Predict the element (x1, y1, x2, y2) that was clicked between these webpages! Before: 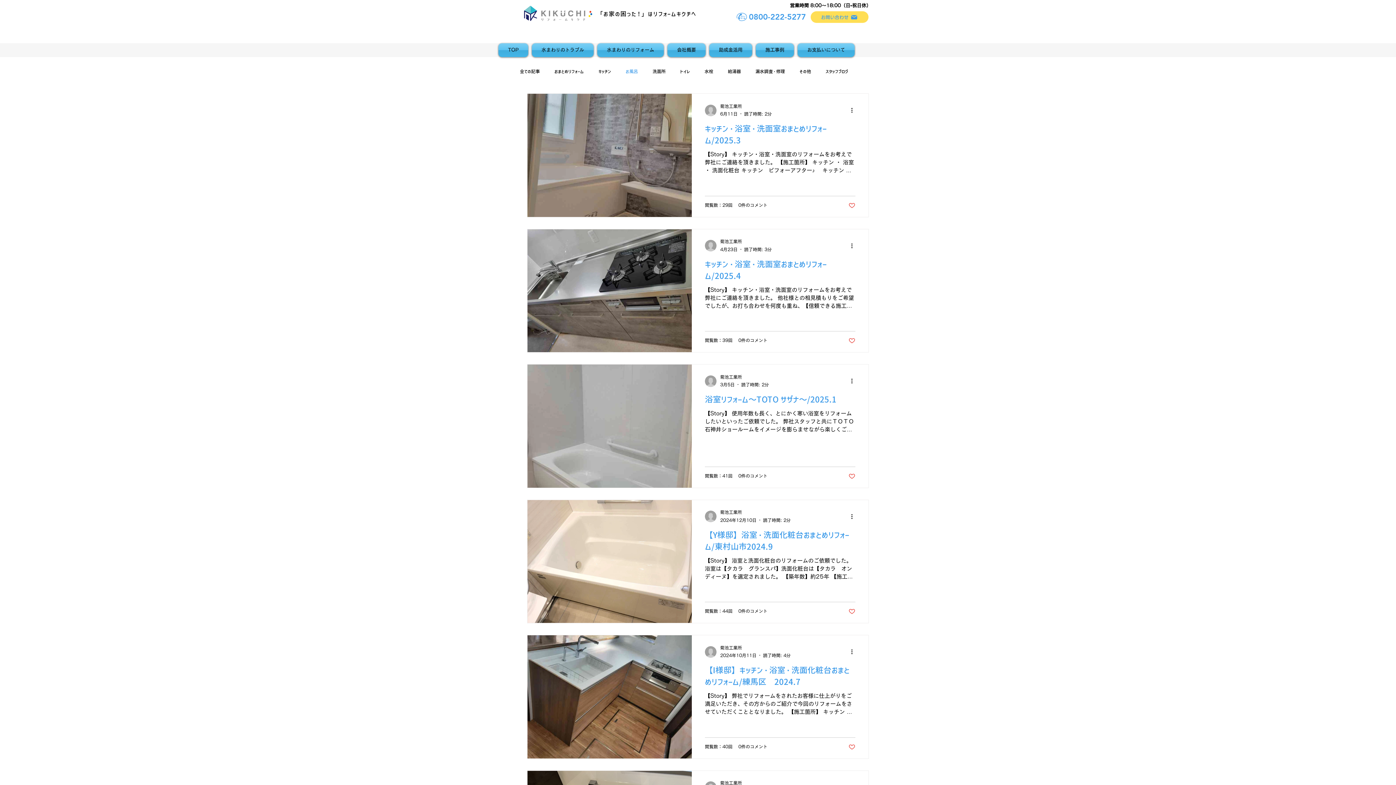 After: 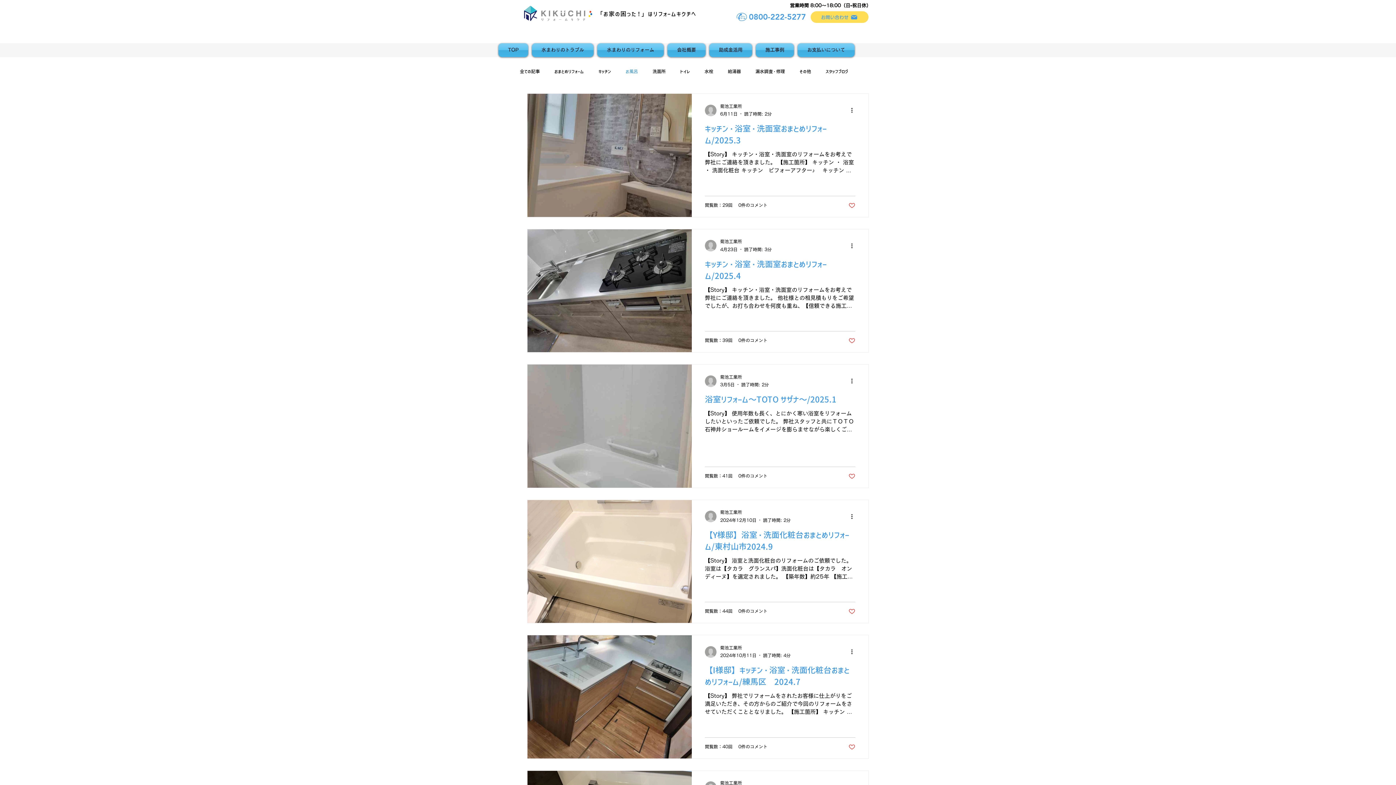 Action: label: Like post bbox: (848, 608, 855, 615)